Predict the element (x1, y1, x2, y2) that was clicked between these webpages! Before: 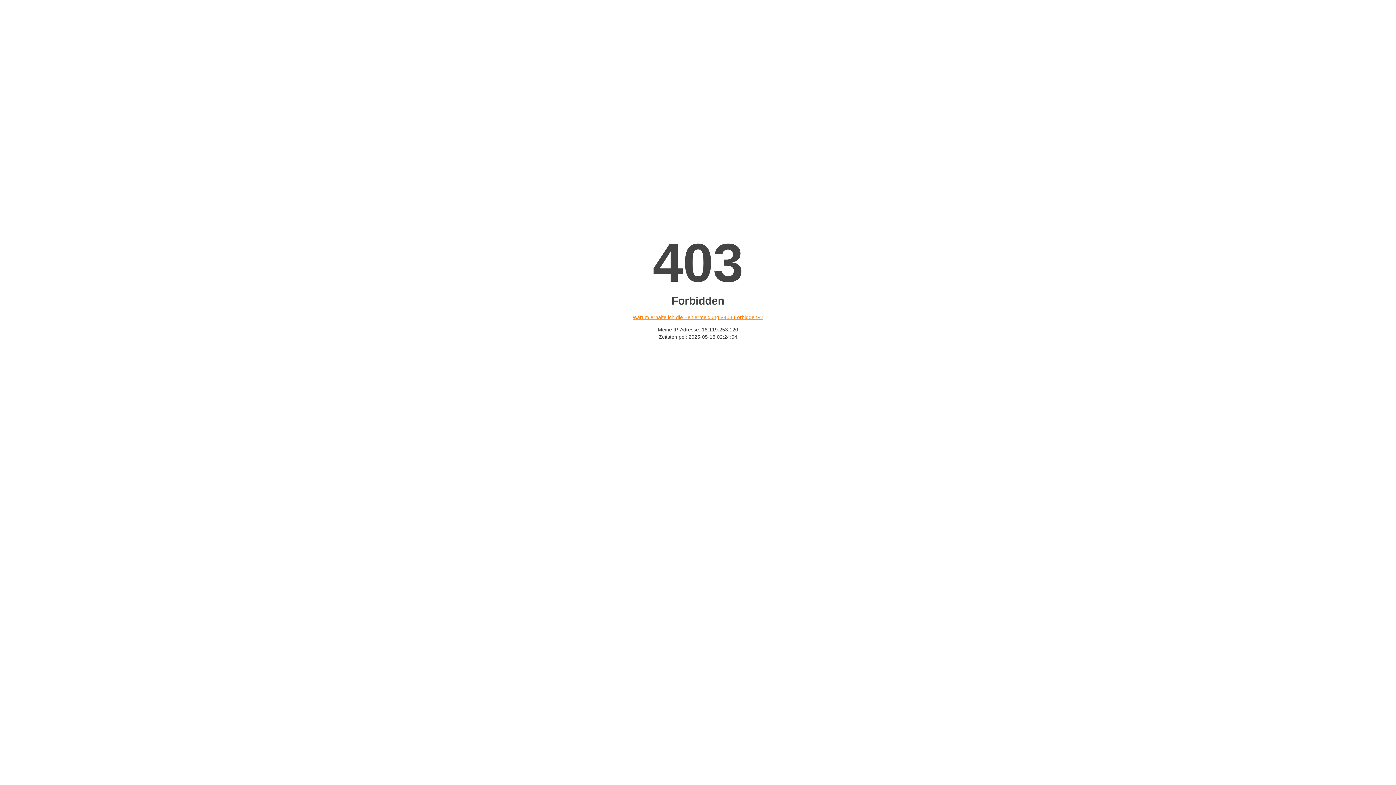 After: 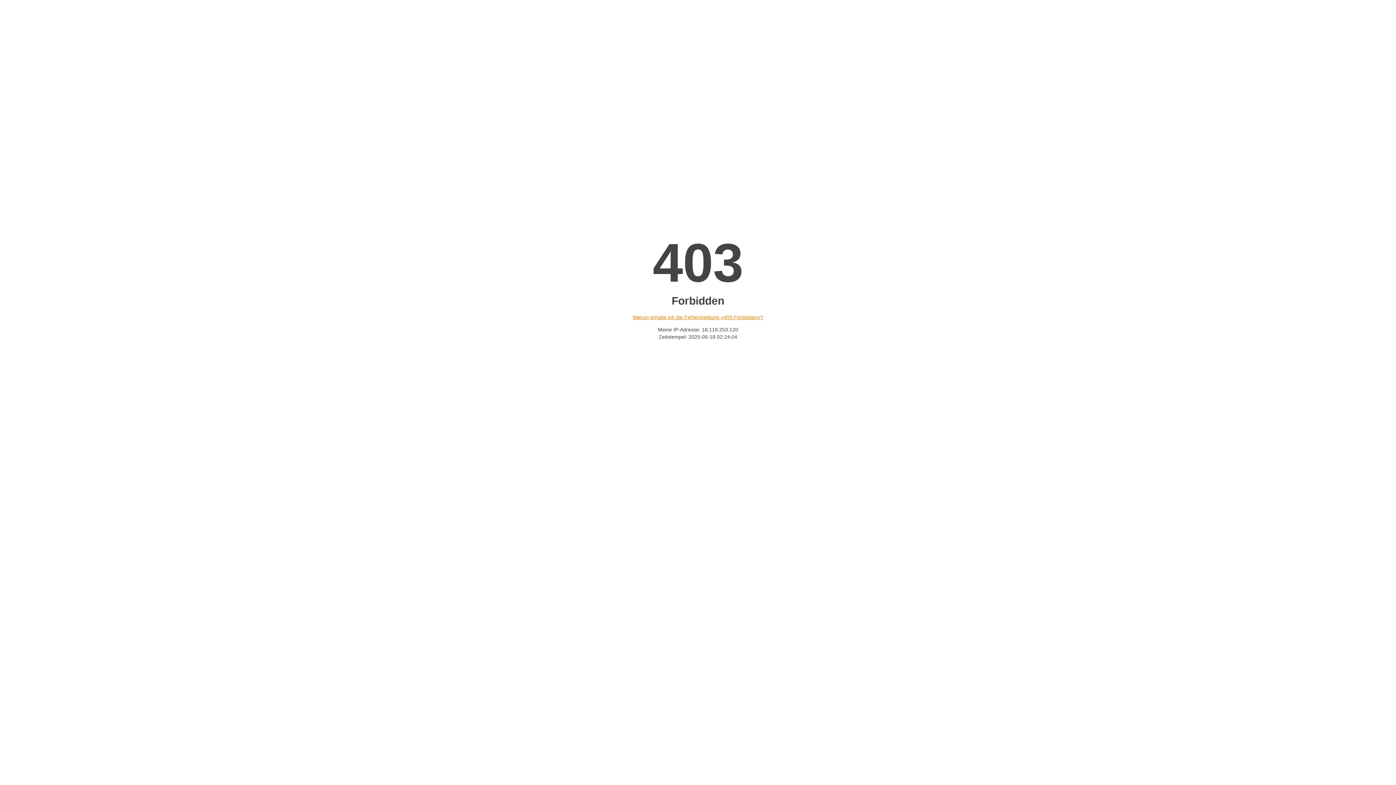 Action: bbox: (632, 314, 763, 320) label: Warum erhalte ich die Fehlermeldung «403 Forbidden»?